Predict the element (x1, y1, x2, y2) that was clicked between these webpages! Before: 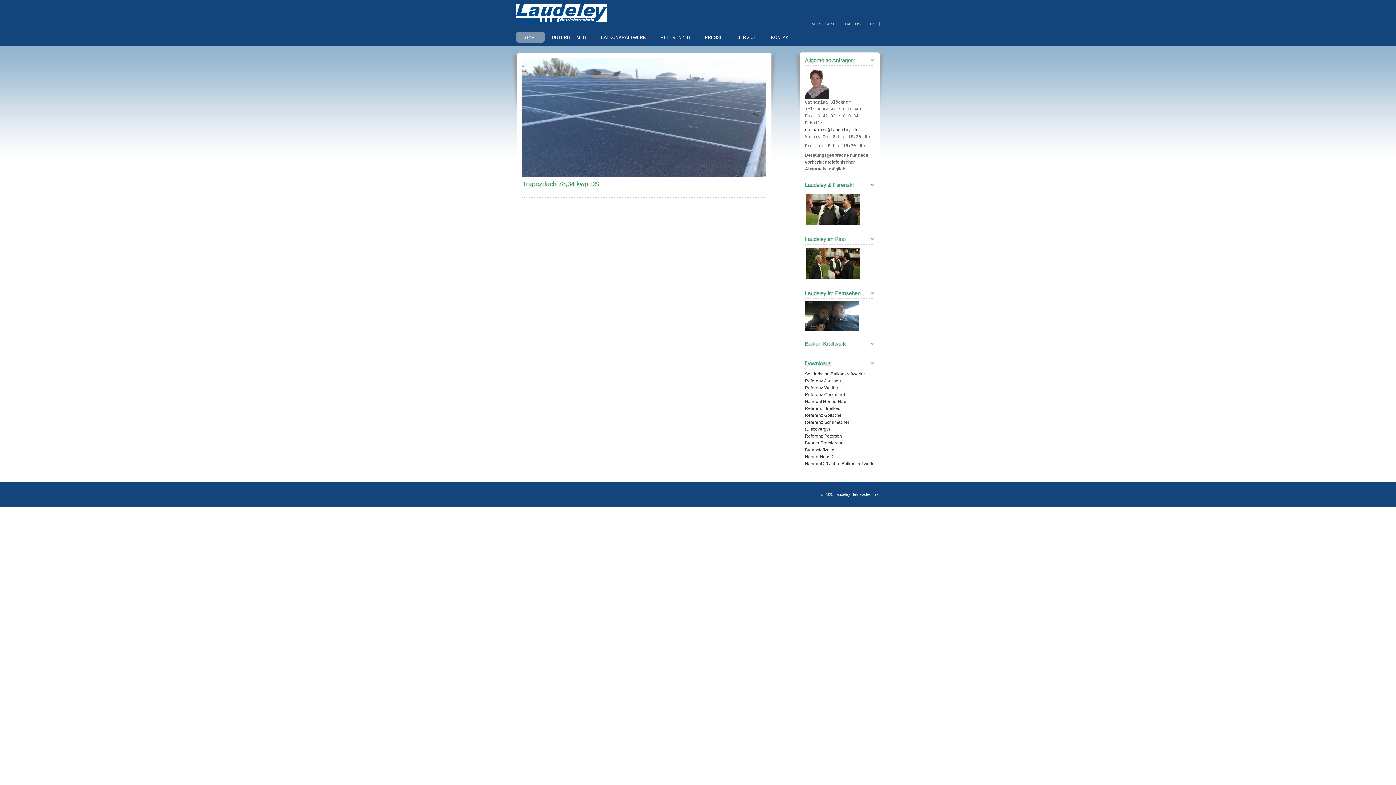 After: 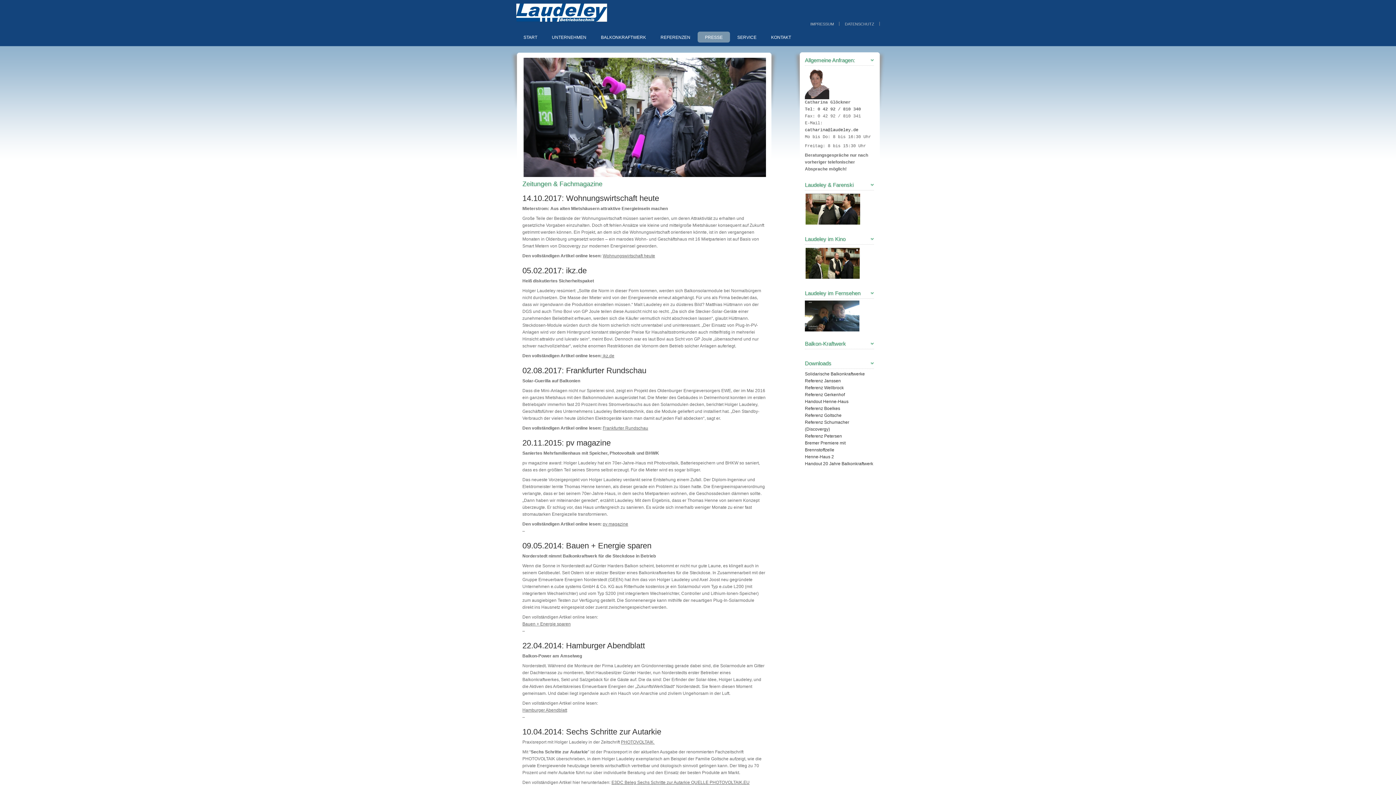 Action: bbox: (697, 31, 730, 43) label: PRESSE